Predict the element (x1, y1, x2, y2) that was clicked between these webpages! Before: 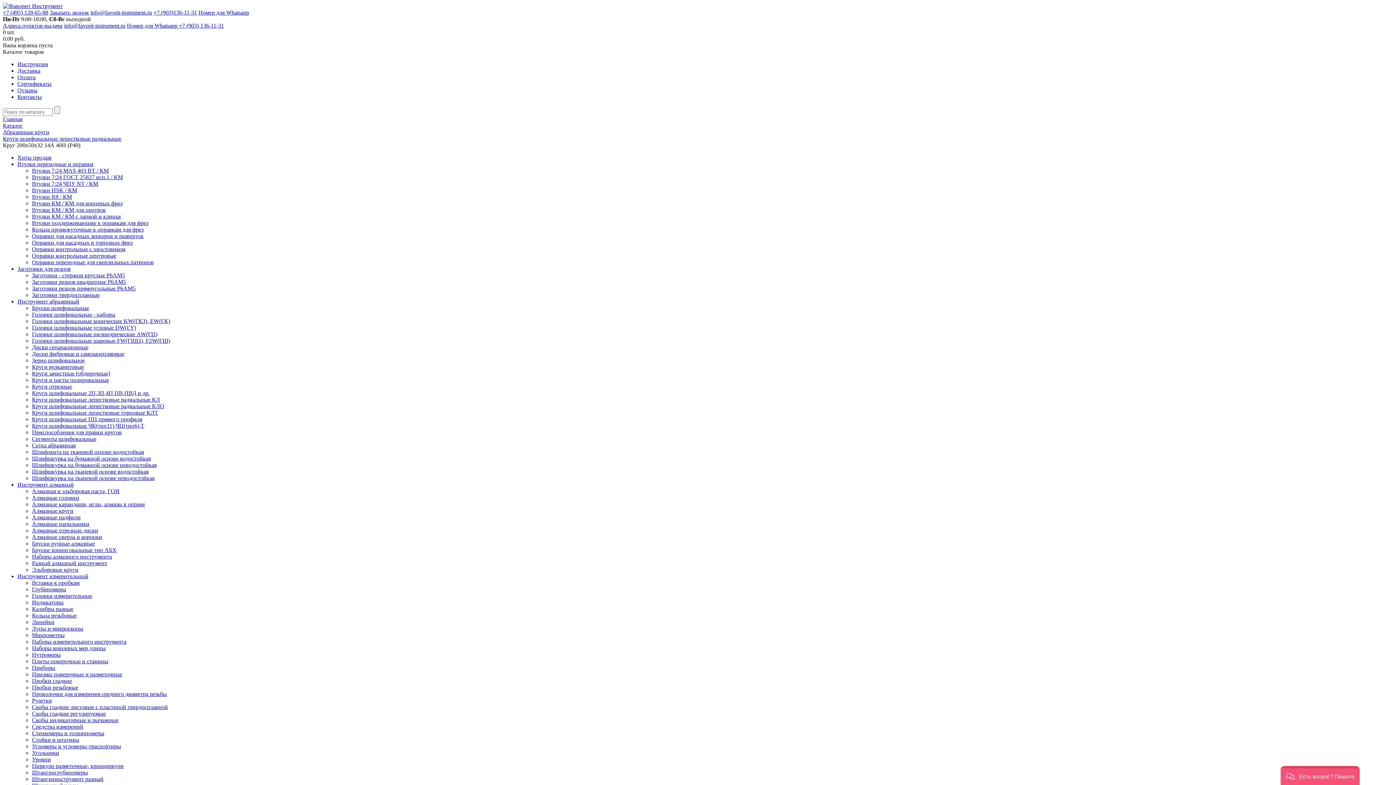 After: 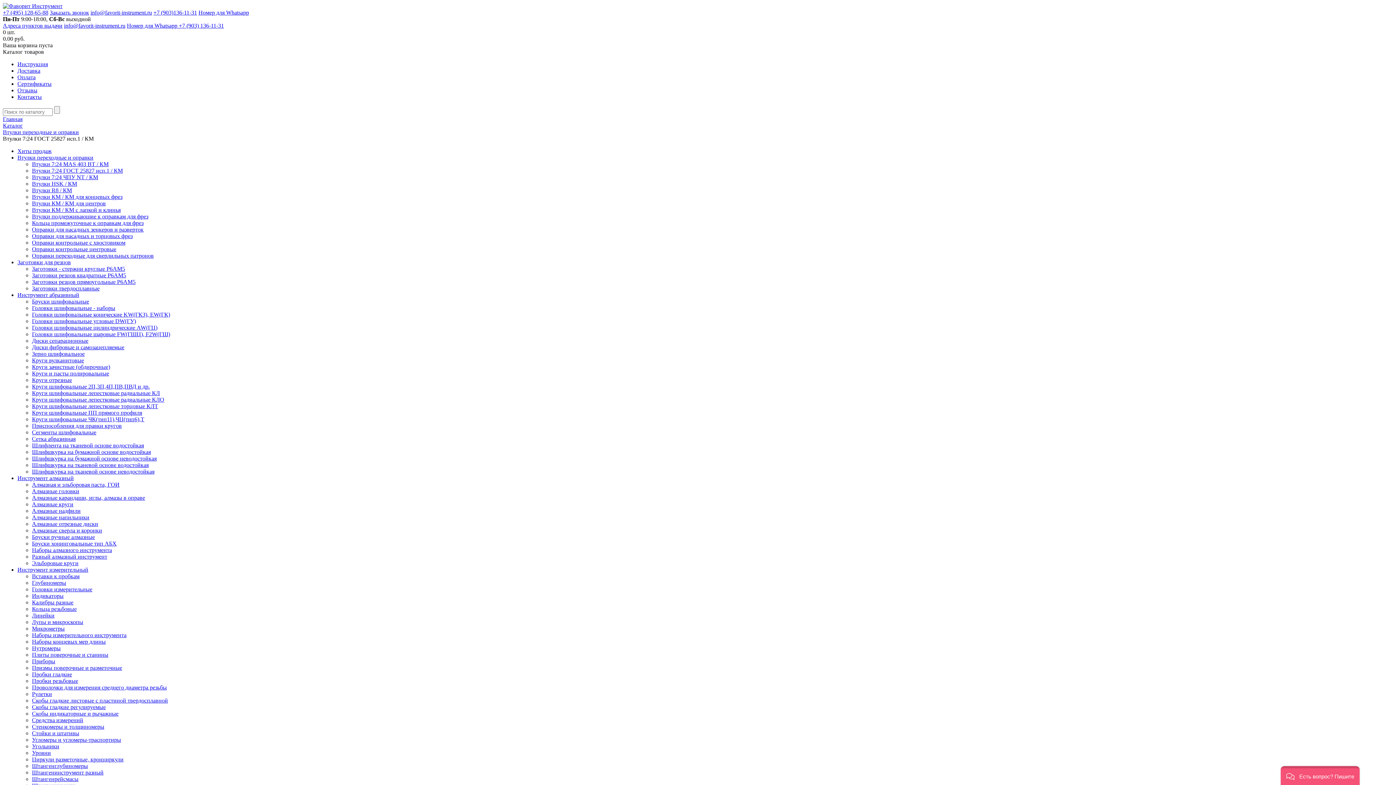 Action: label: Втулки 7:24 ГОСТ 25827 исп.1 / КМ bbox: (32, 174, 122, 180)